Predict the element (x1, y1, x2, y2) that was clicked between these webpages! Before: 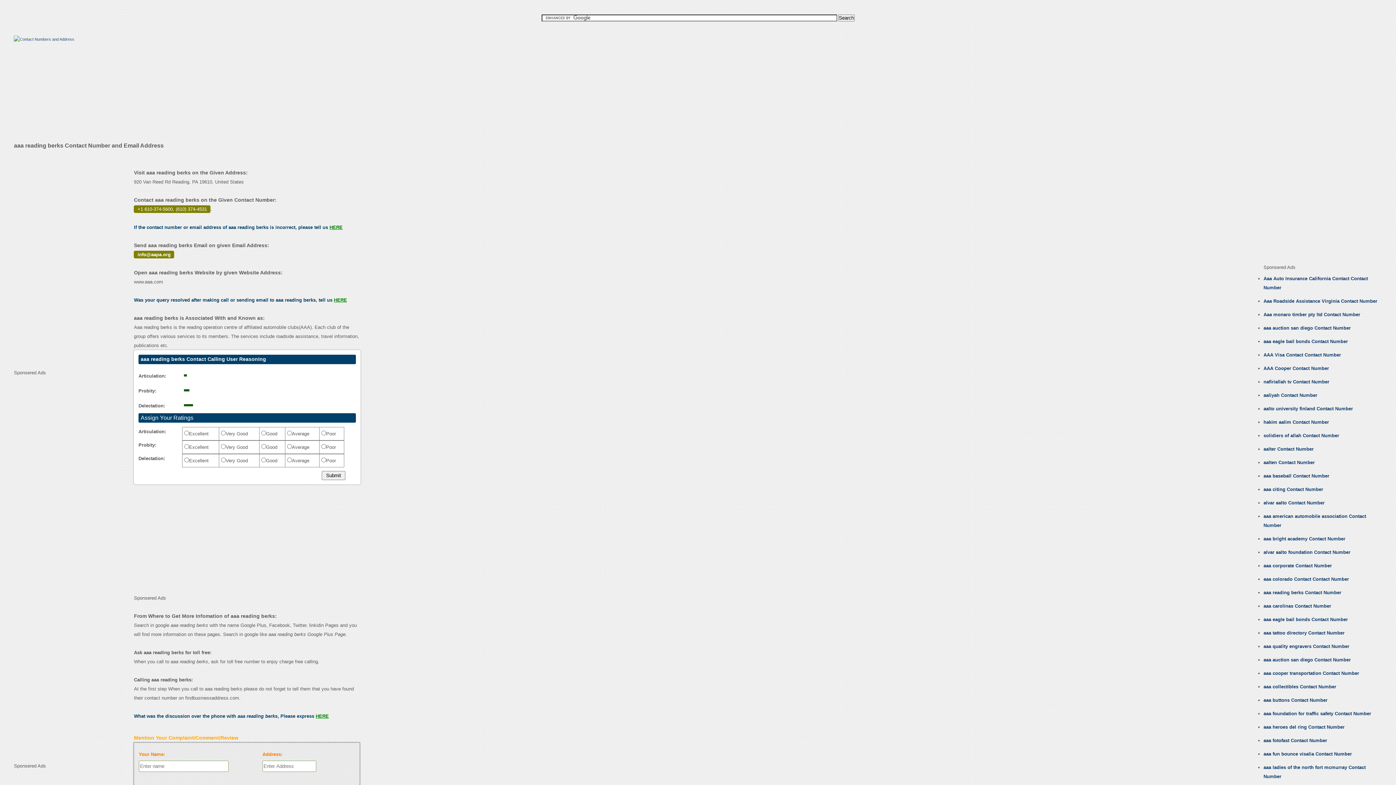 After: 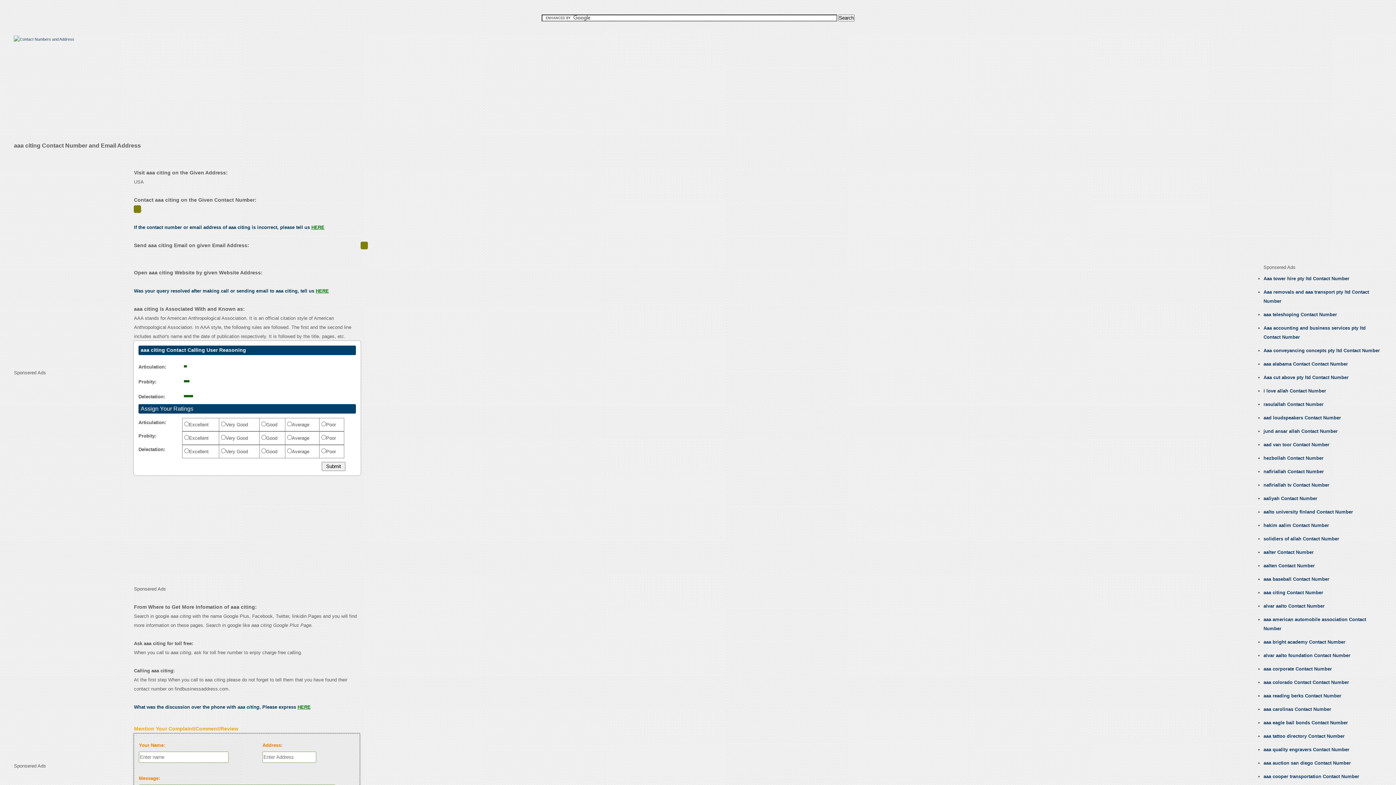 Action: bbox: (1263, 487, 1323, 492) label: aaa citing Contact Number